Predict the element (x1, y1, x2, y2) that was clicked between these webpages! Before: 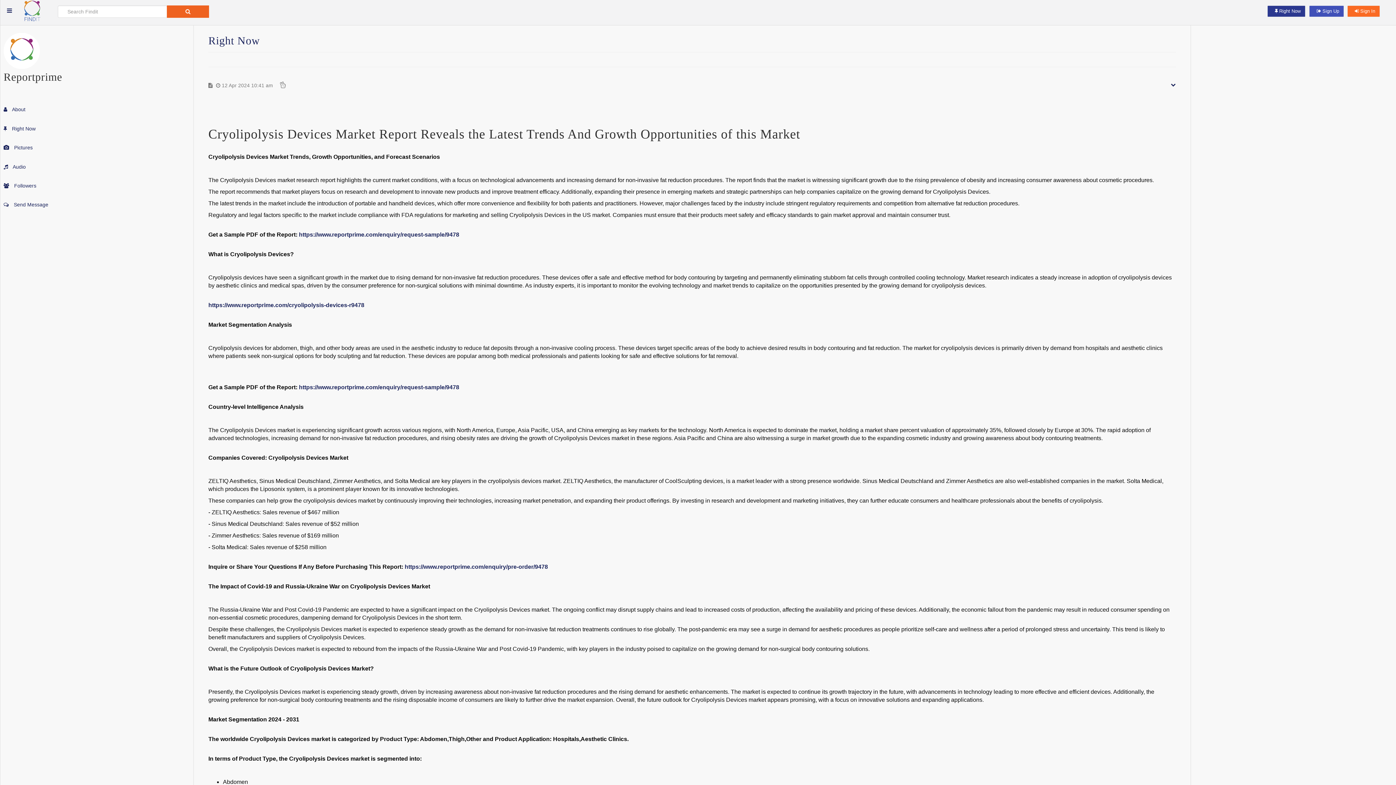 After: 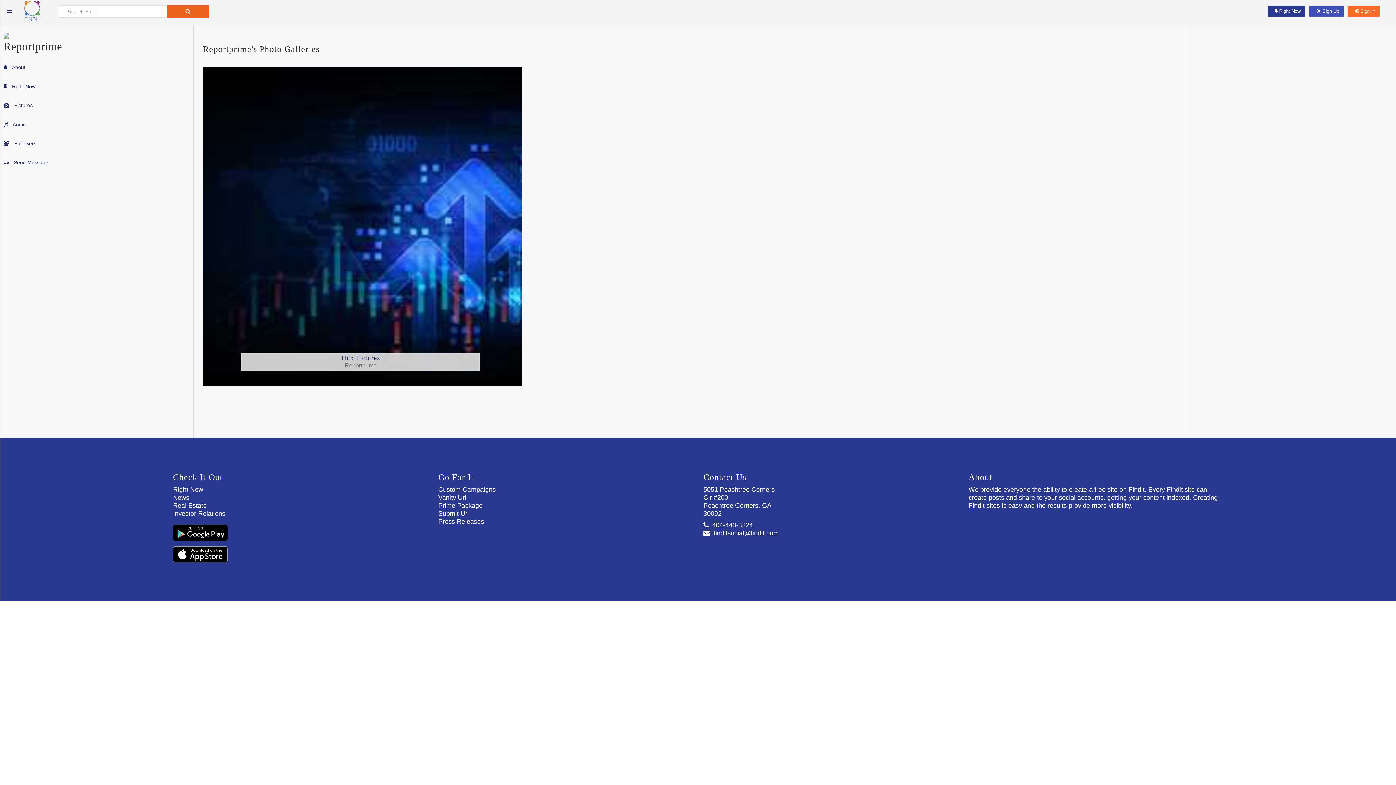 Action: bbox: (3, 144, 32, 150) label:  Pictures